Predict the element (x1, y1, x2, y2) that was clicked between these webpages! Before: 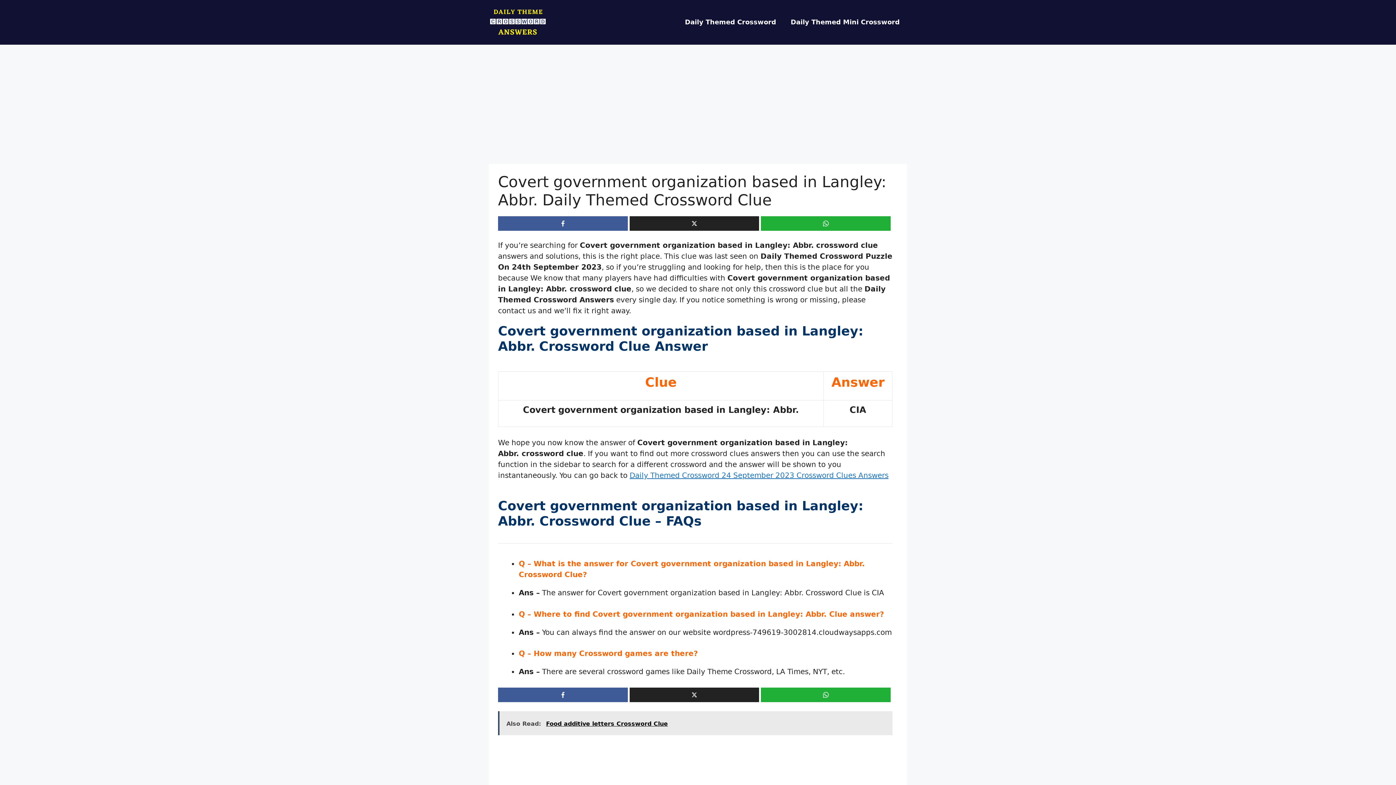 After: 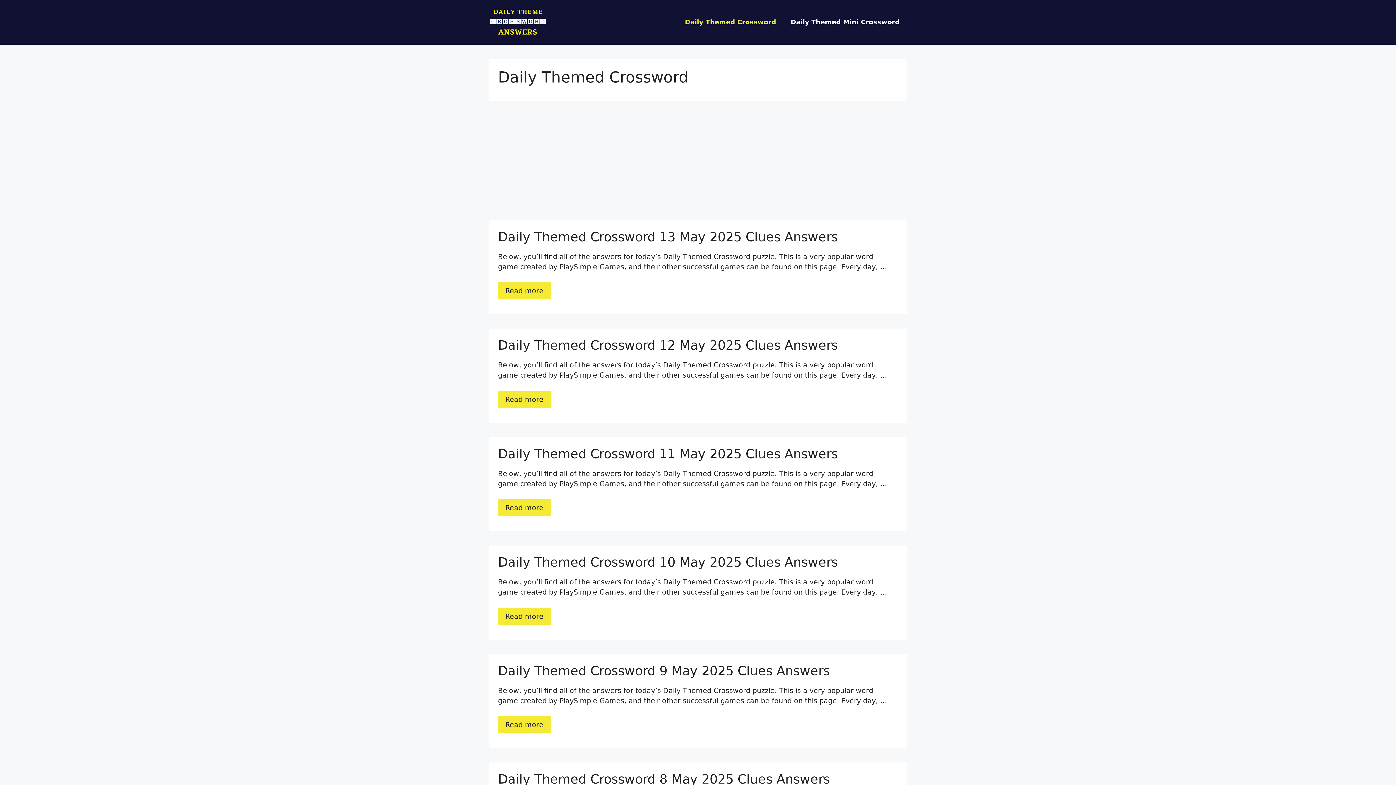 Action: label: Daily Themed Crossword bbox: (677, 11, 783, 33)